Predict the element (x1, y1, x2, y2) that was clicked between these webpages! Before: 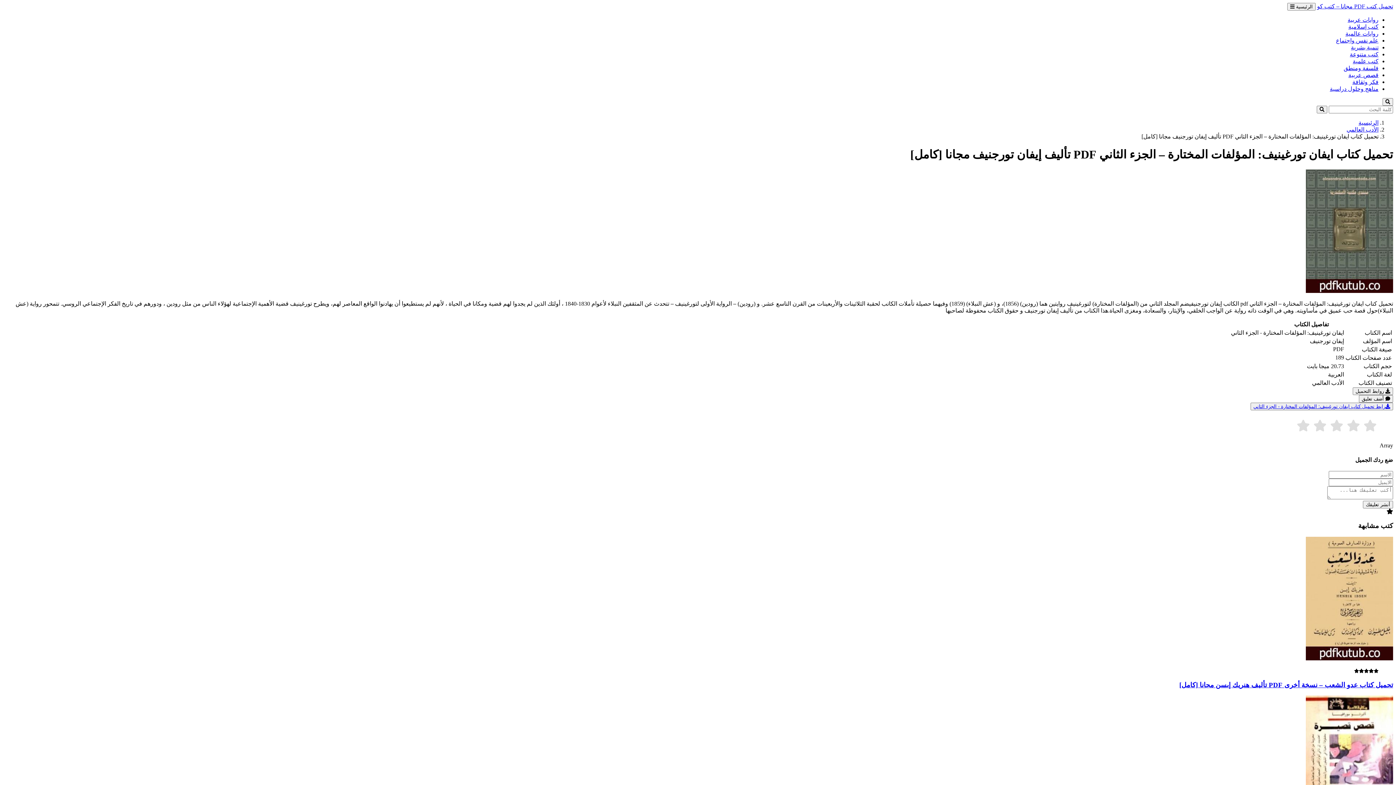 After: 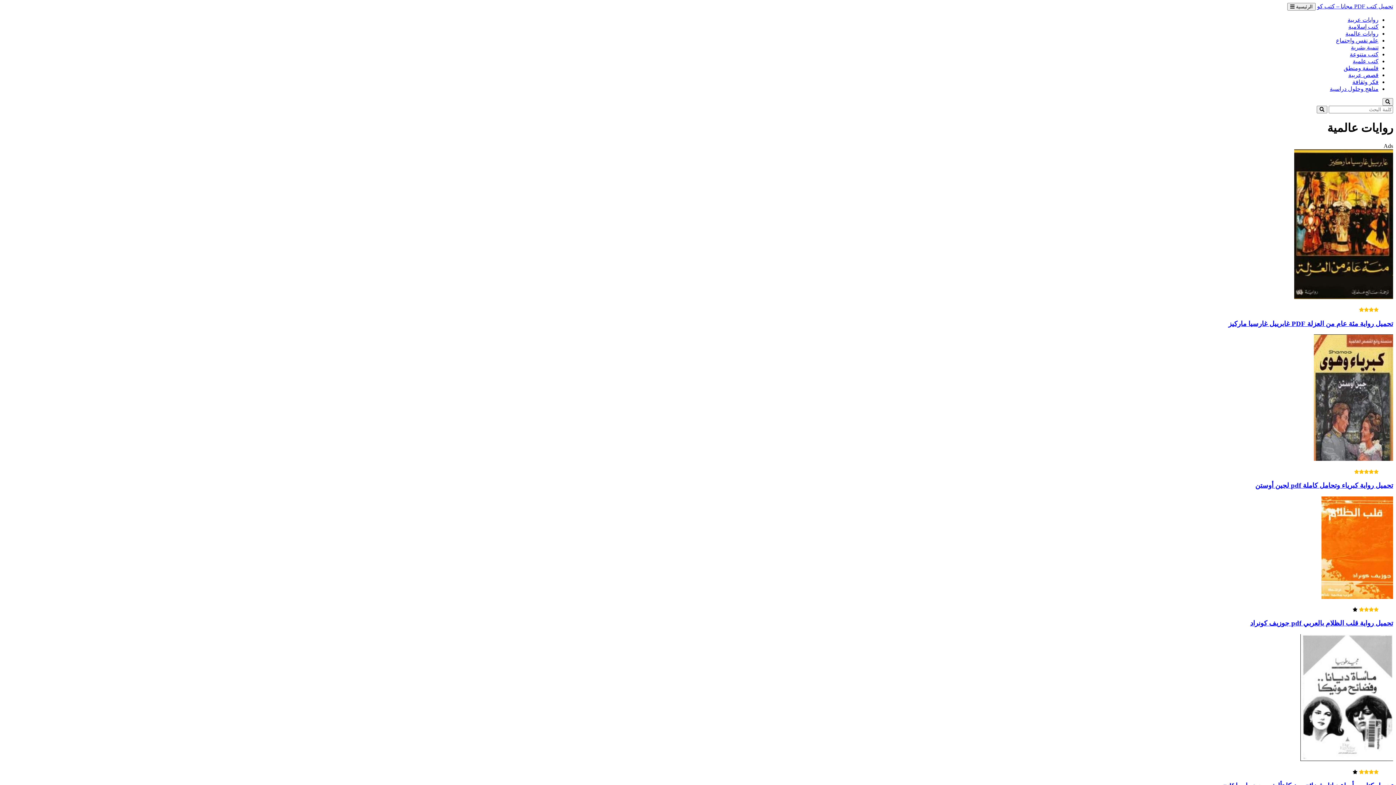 Action: label: روايات عالمية bbox: (1345, 30, 1378, 36)